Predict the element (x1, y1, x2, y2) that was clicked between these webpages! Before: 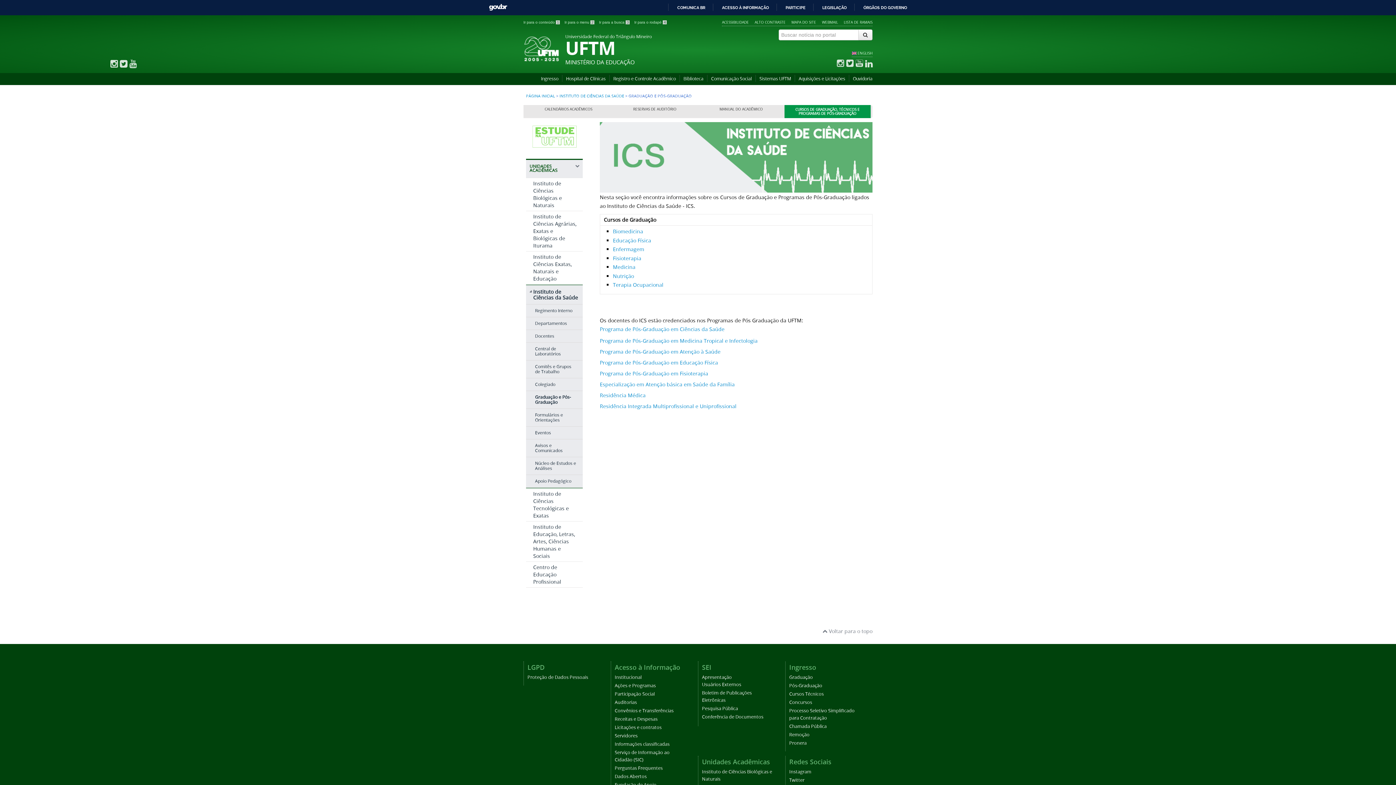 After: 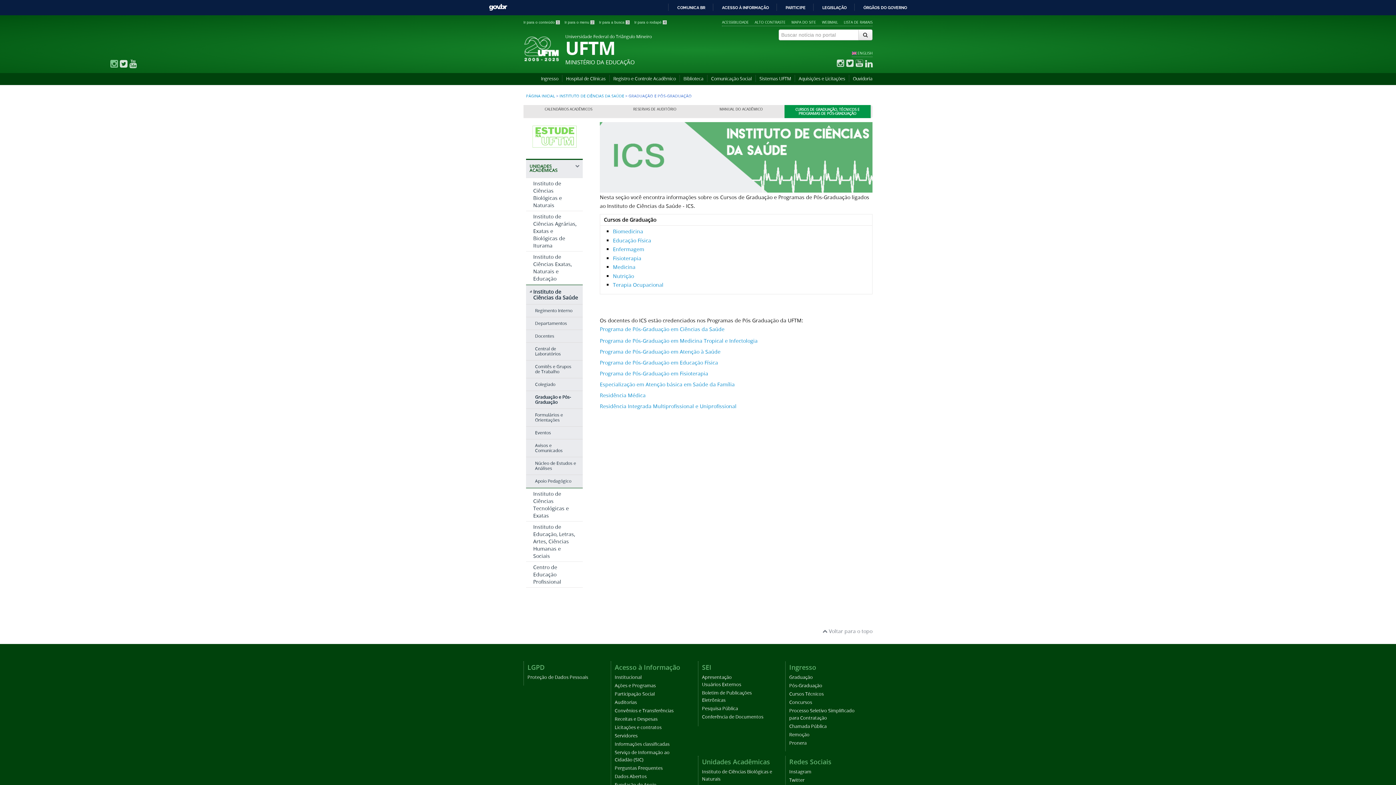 Action: bbox: (837, 61, 844, 68)